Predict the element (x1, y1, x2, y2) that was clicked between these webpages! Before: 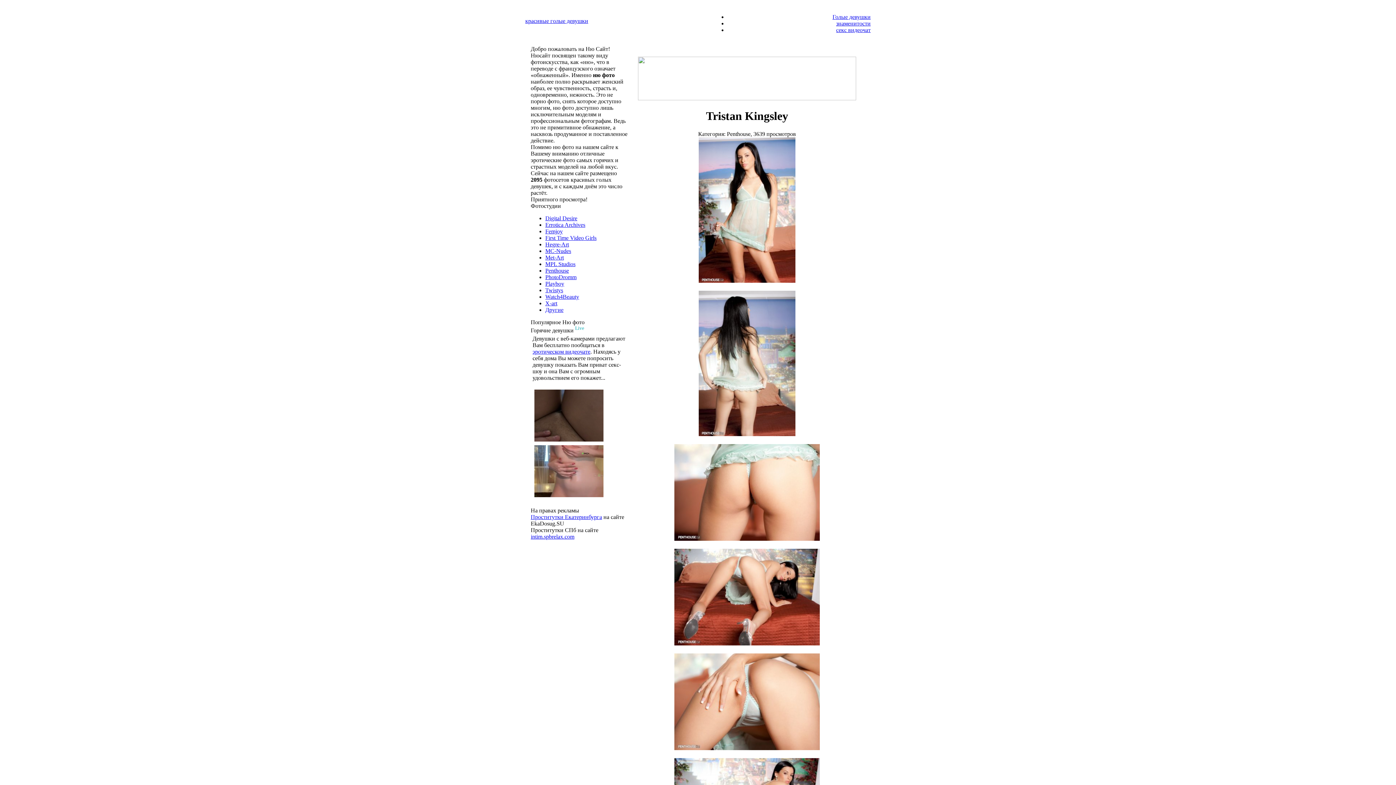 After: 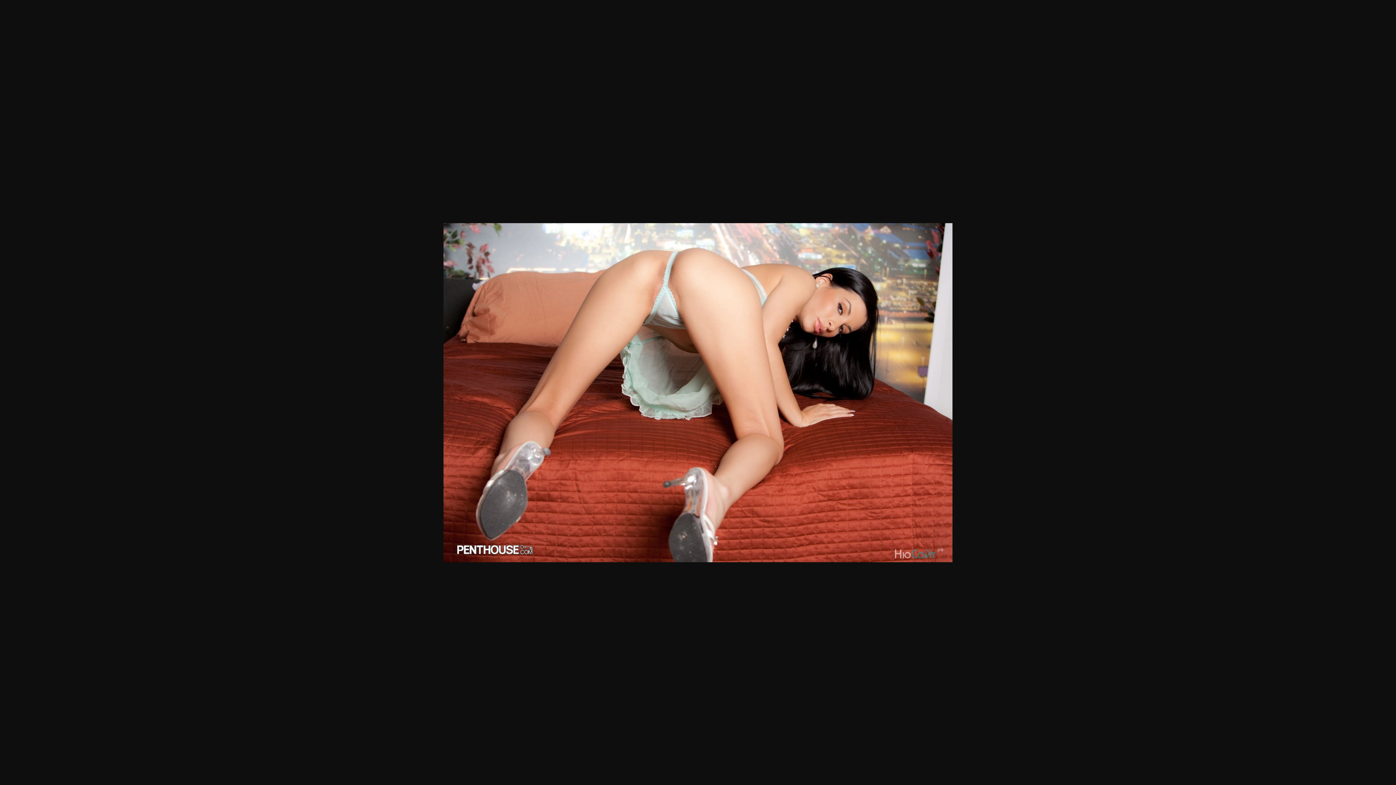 Action: bbox: (674, 640, 820, 646)